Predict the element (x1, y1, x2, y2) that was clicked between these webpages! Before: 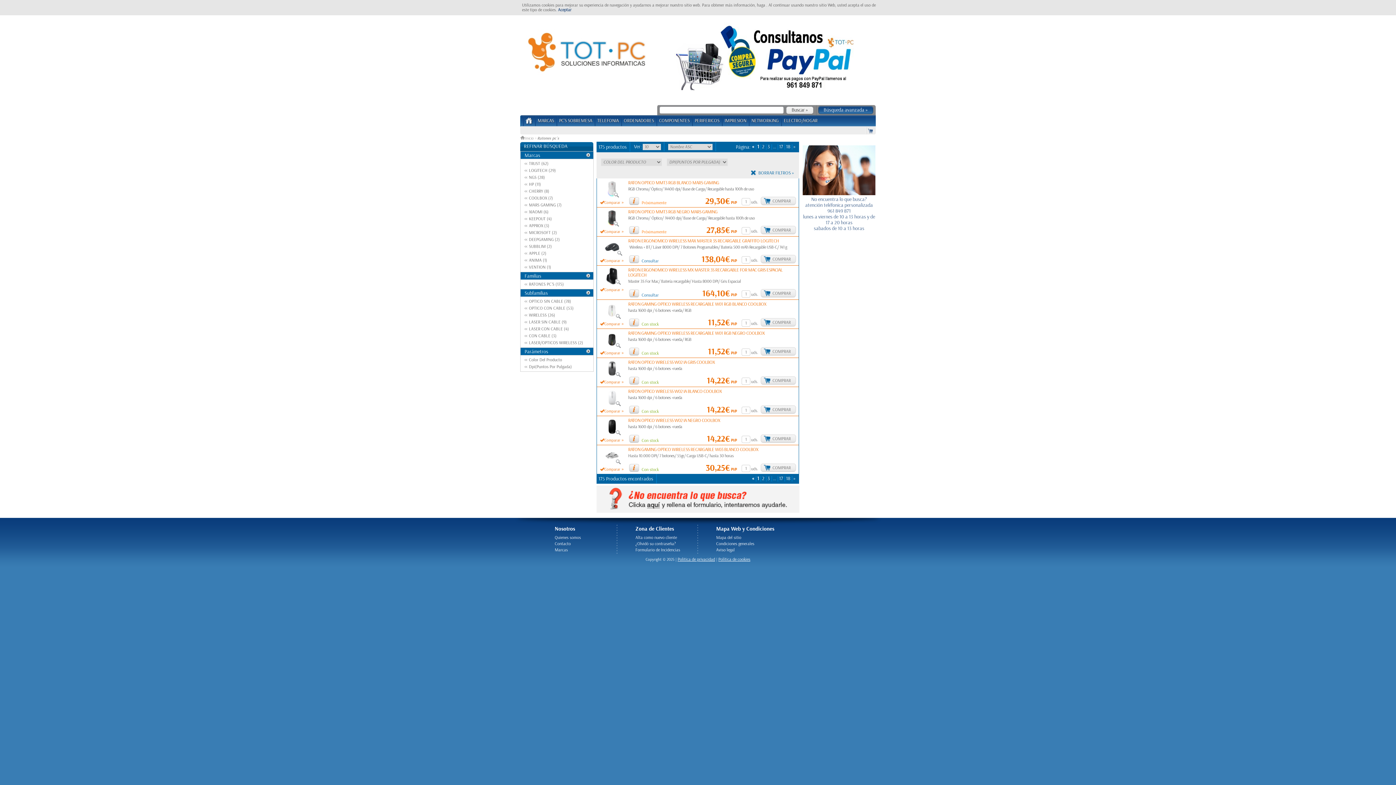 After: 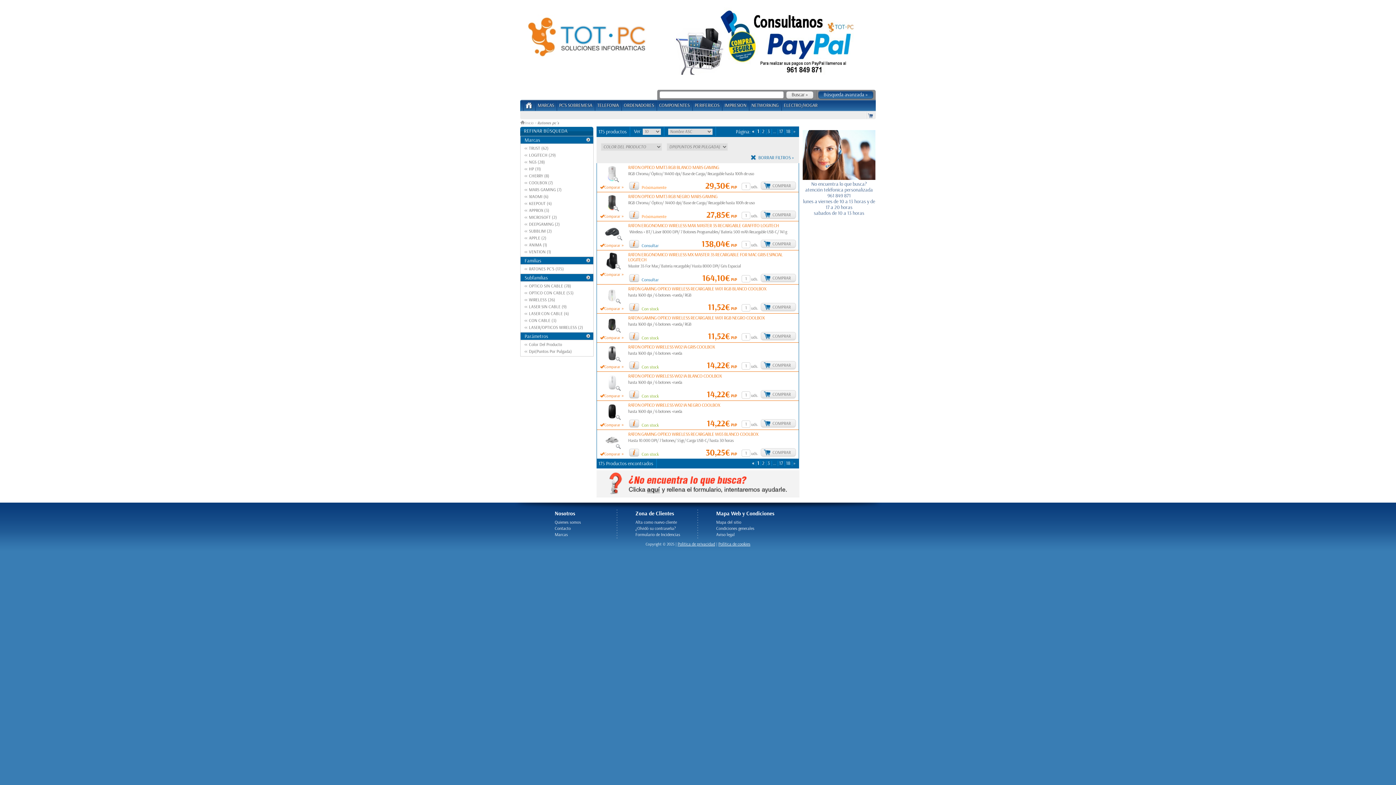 Action: bbox: (558, 7, 571, 12) label: Aceptar